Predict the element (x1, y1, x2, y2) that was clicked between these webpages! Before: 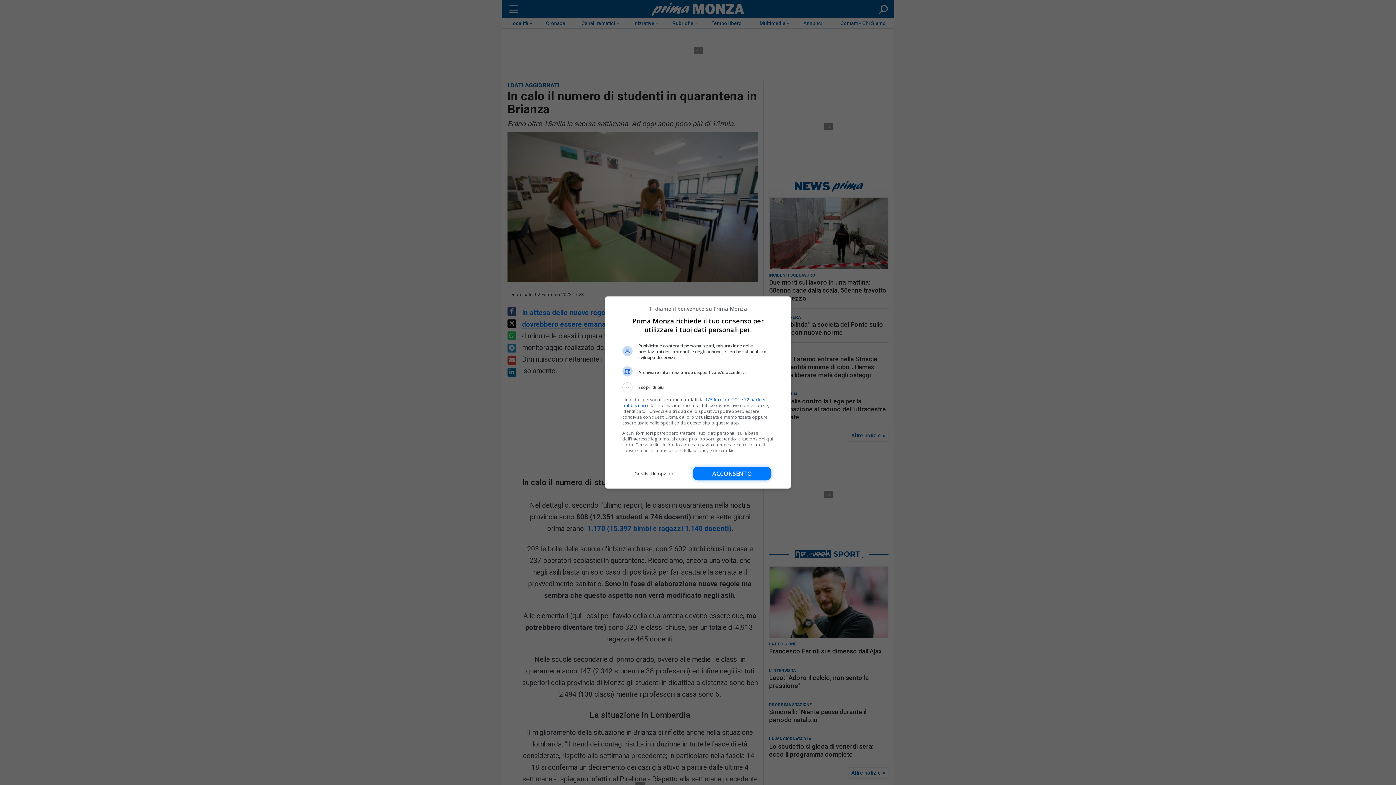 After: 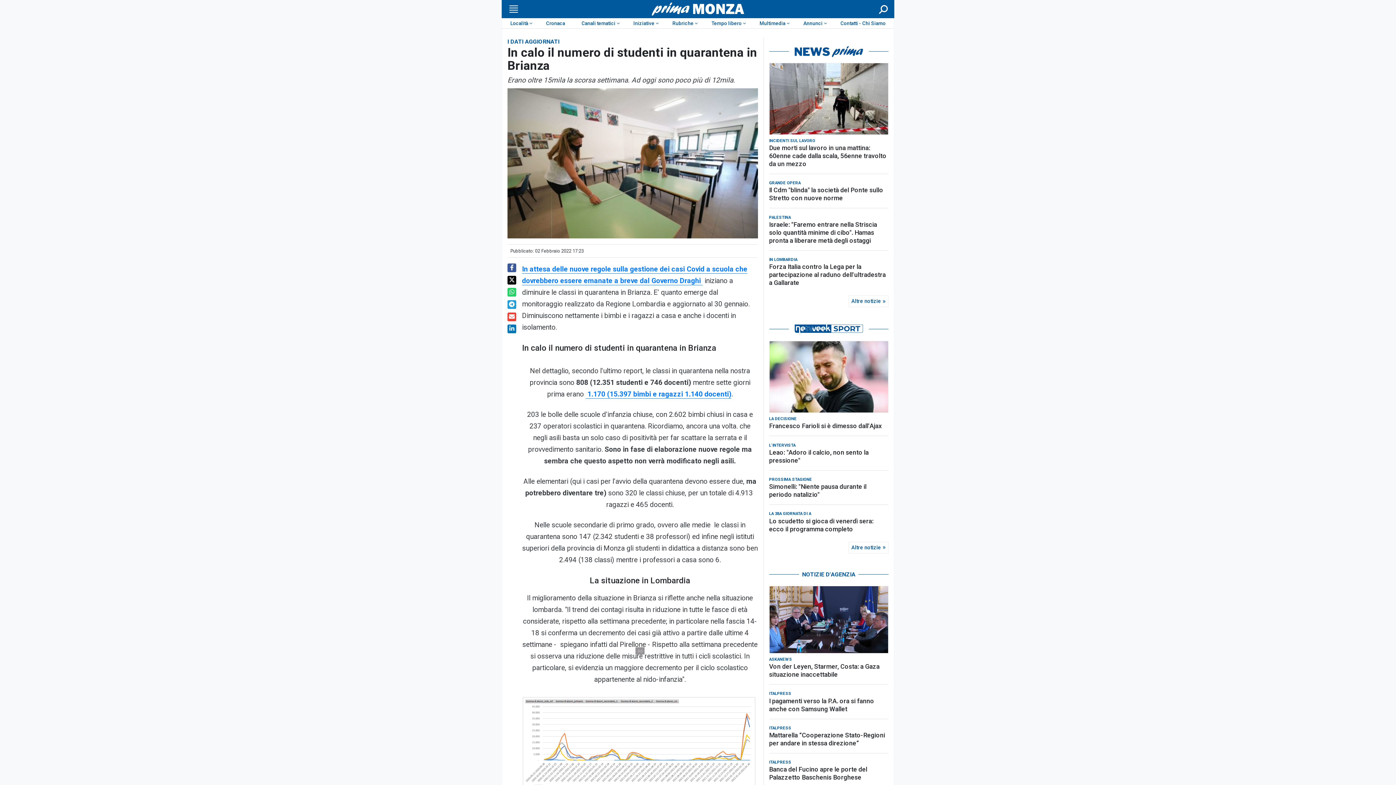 Action: label: Acconsento bbox: (693, 466, 771, 480)